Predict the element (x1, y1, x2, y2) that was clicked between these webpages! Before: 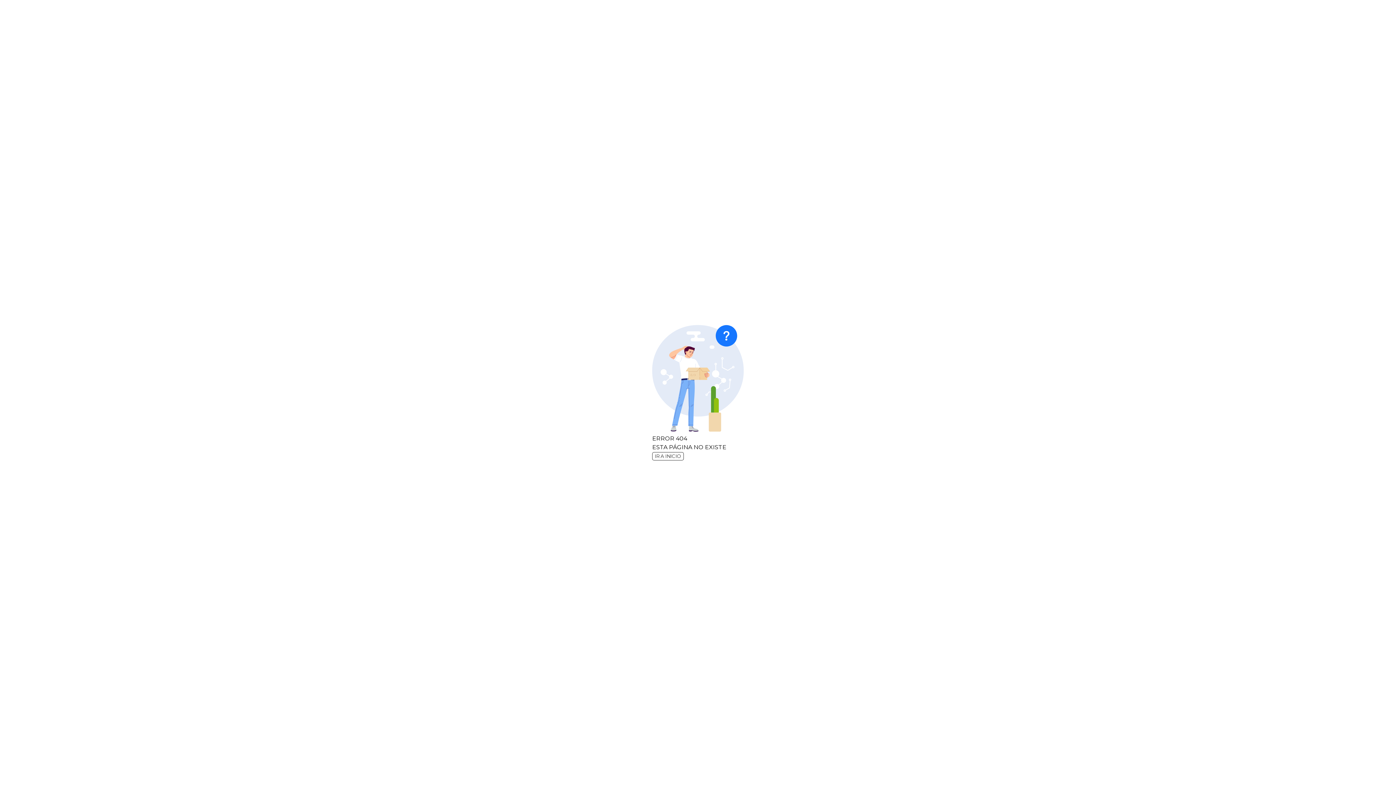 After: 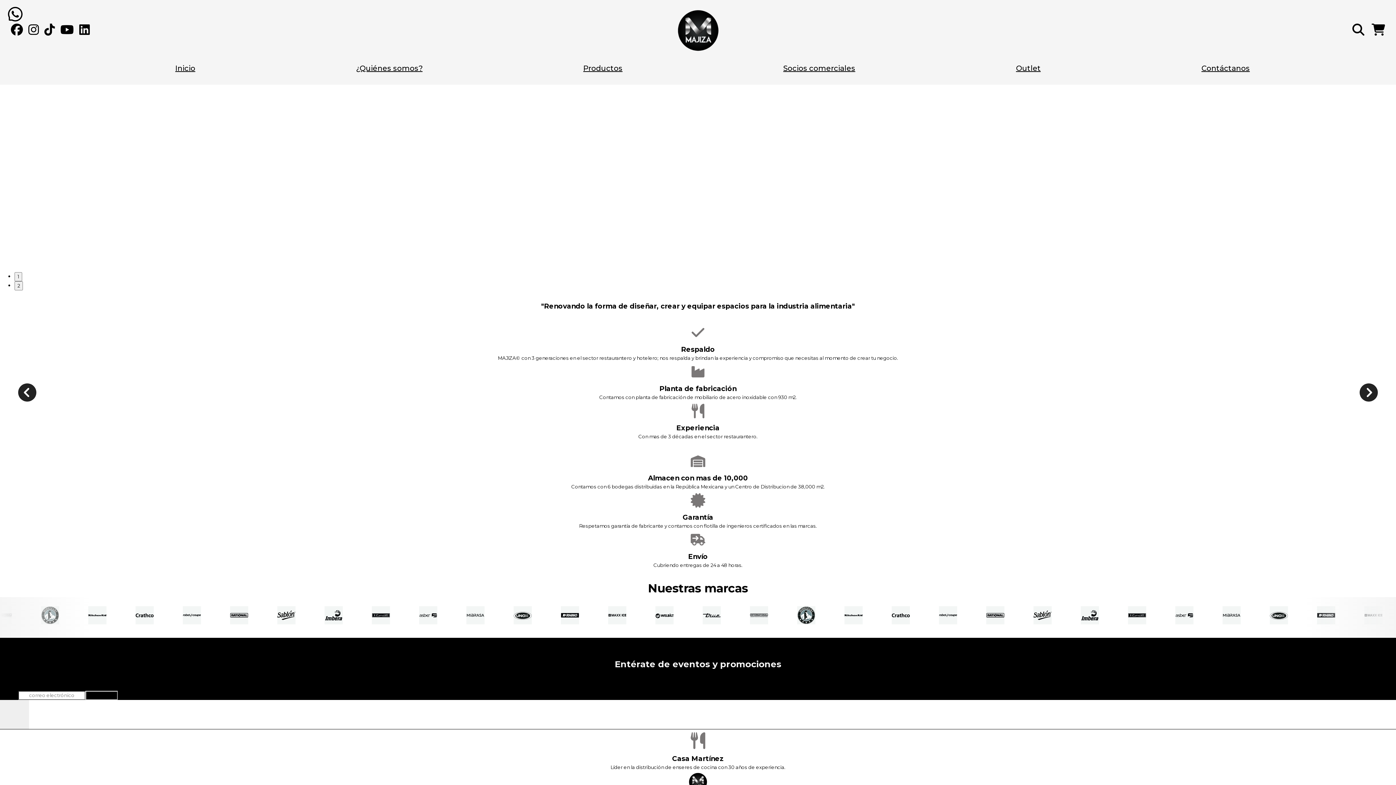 Action: bbox: (652, 452, 684, 459) label: IR A INICIO